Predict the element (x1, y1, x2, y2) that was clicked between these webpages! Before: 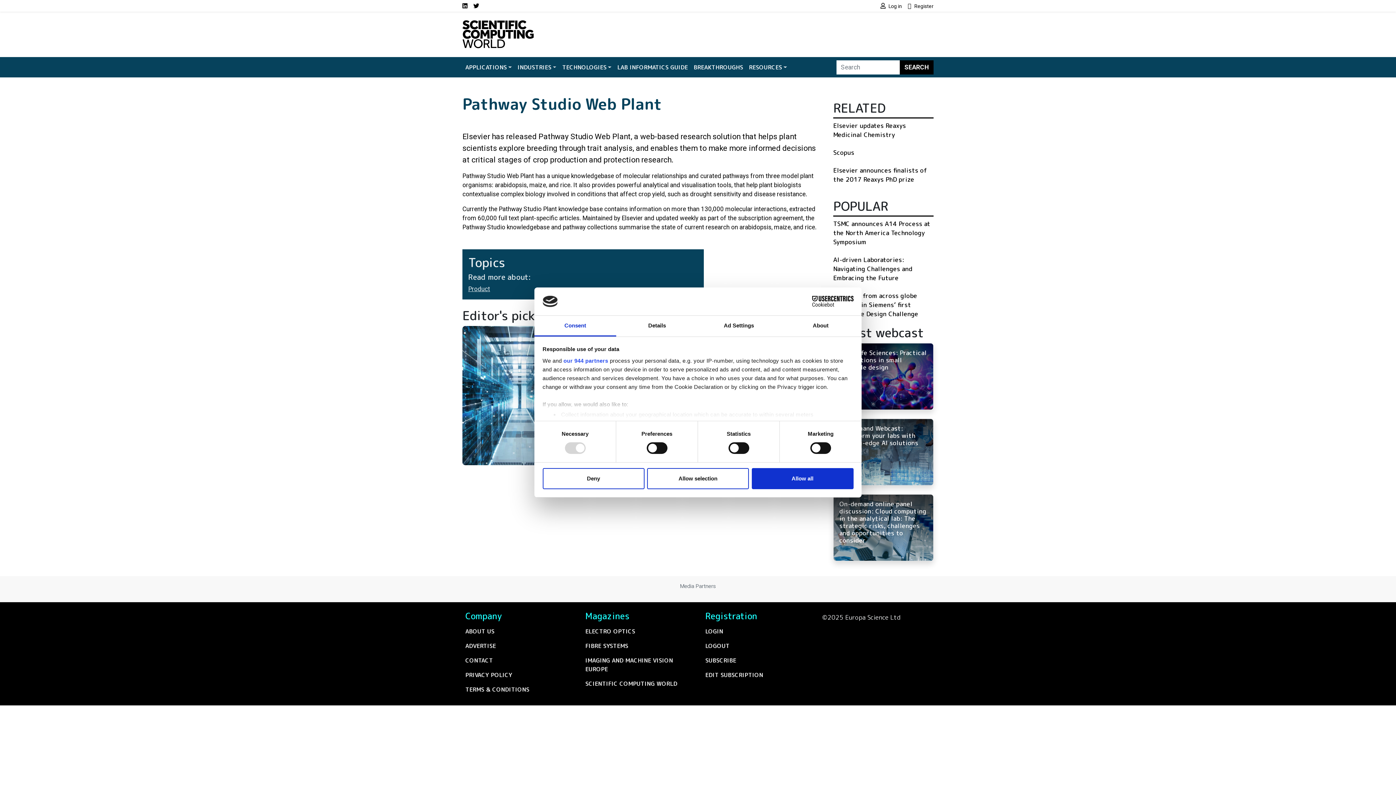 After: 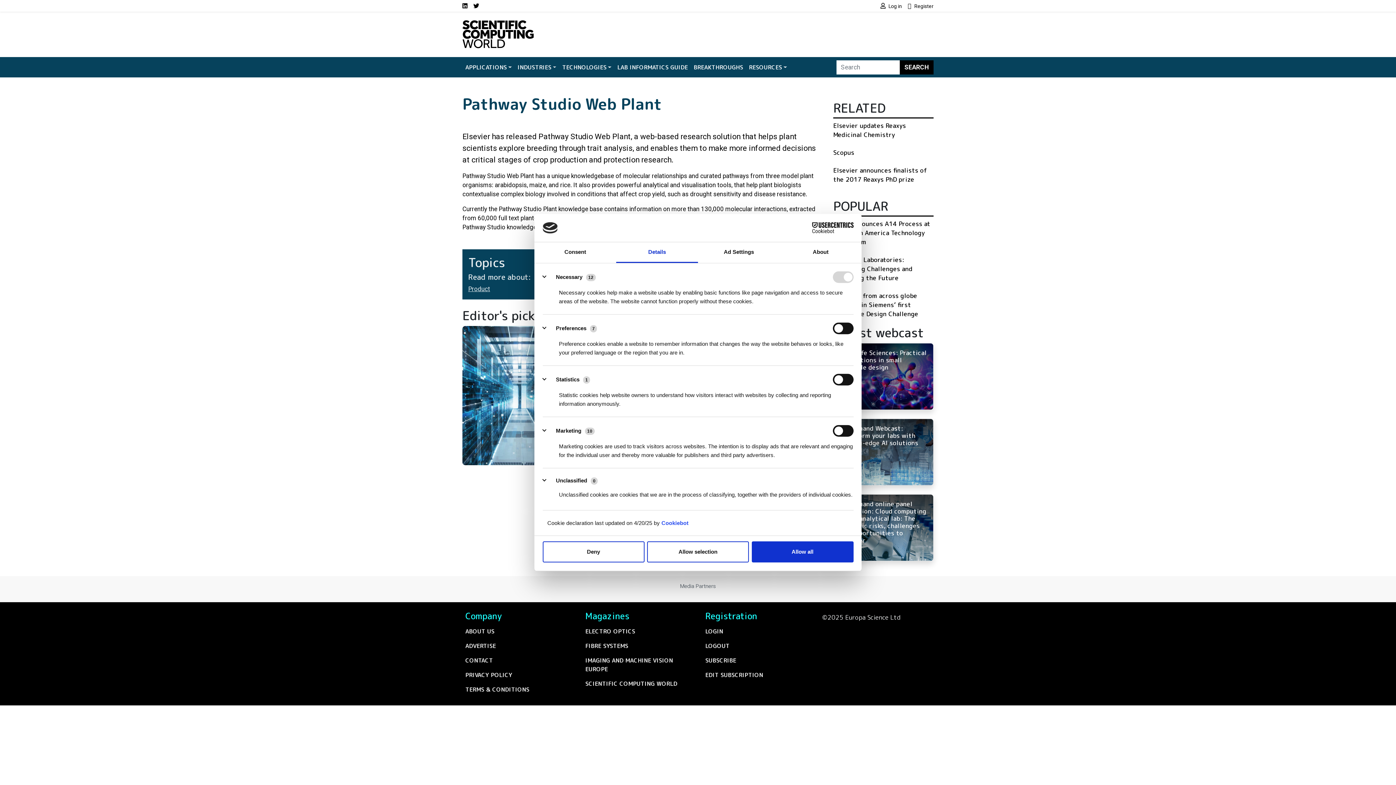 Action: bbox: (616, 315, 698, 336) label: Details